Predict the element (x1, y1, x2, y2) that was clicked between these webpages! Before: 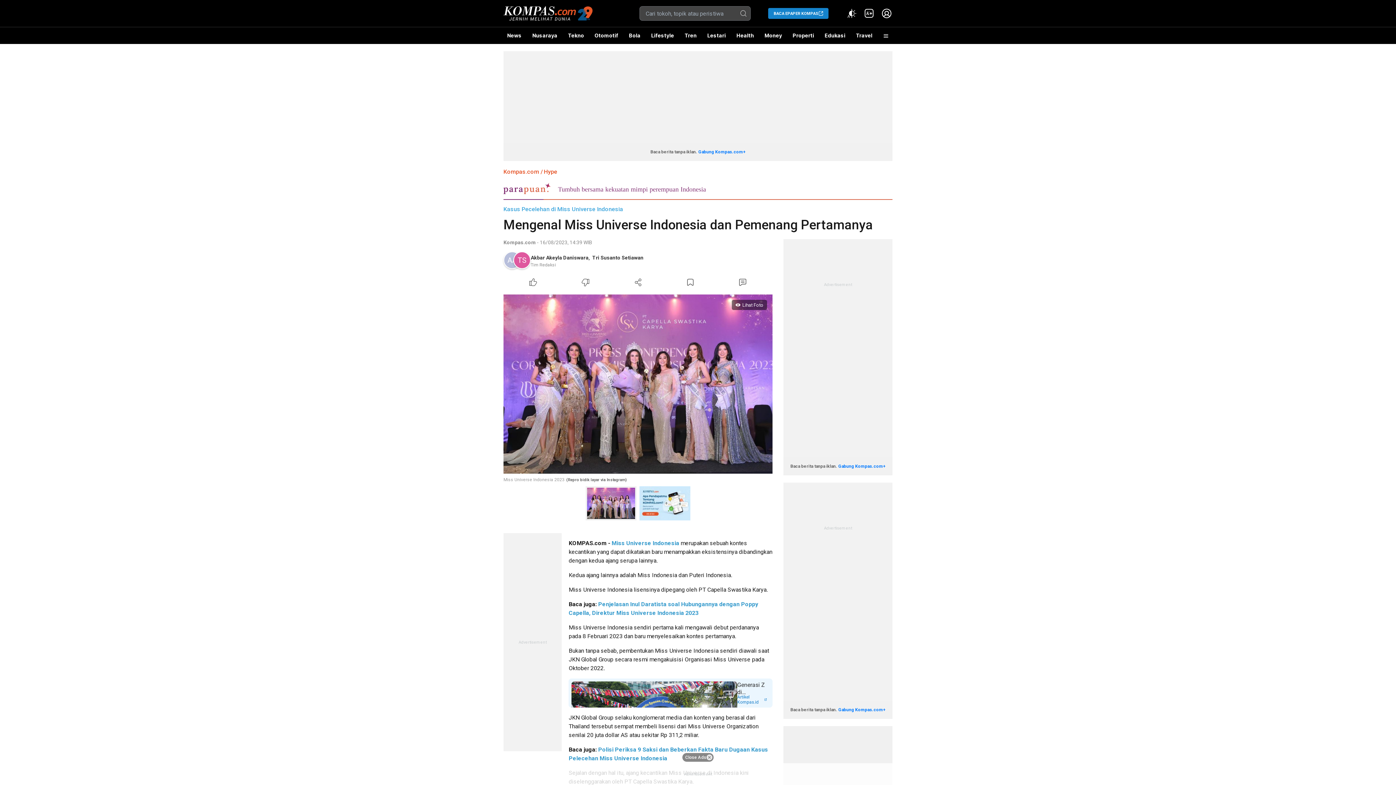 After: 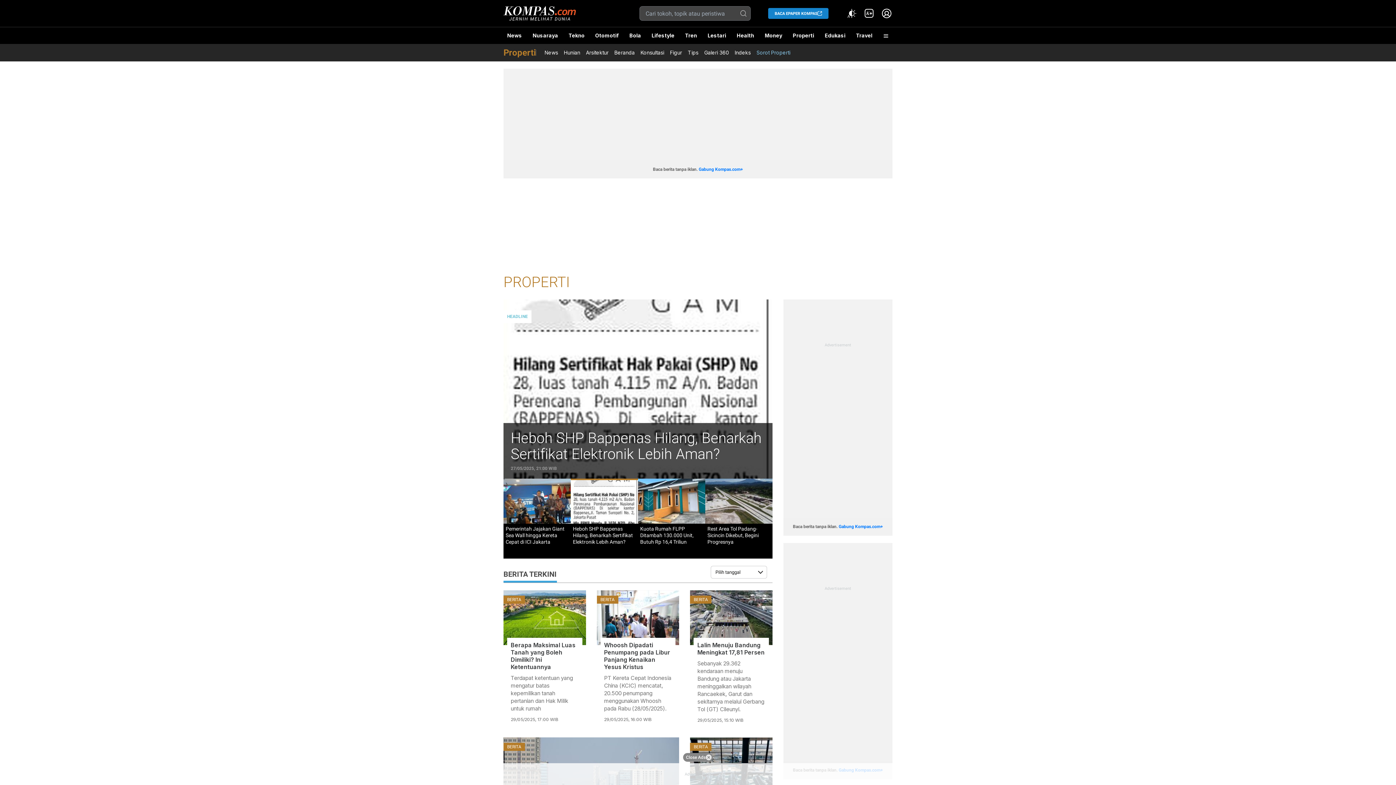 Action: label: Properti bbox: (789, 27, 817, 44)